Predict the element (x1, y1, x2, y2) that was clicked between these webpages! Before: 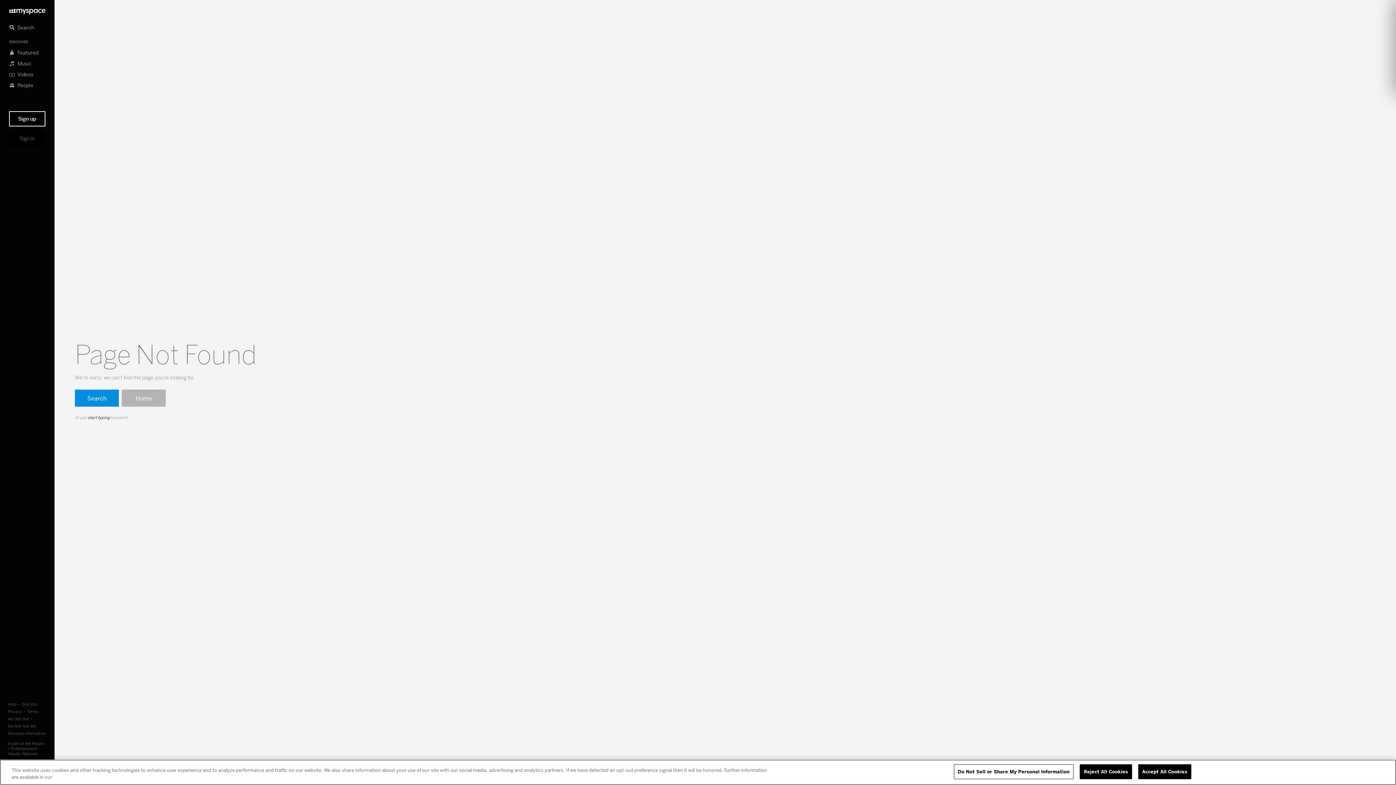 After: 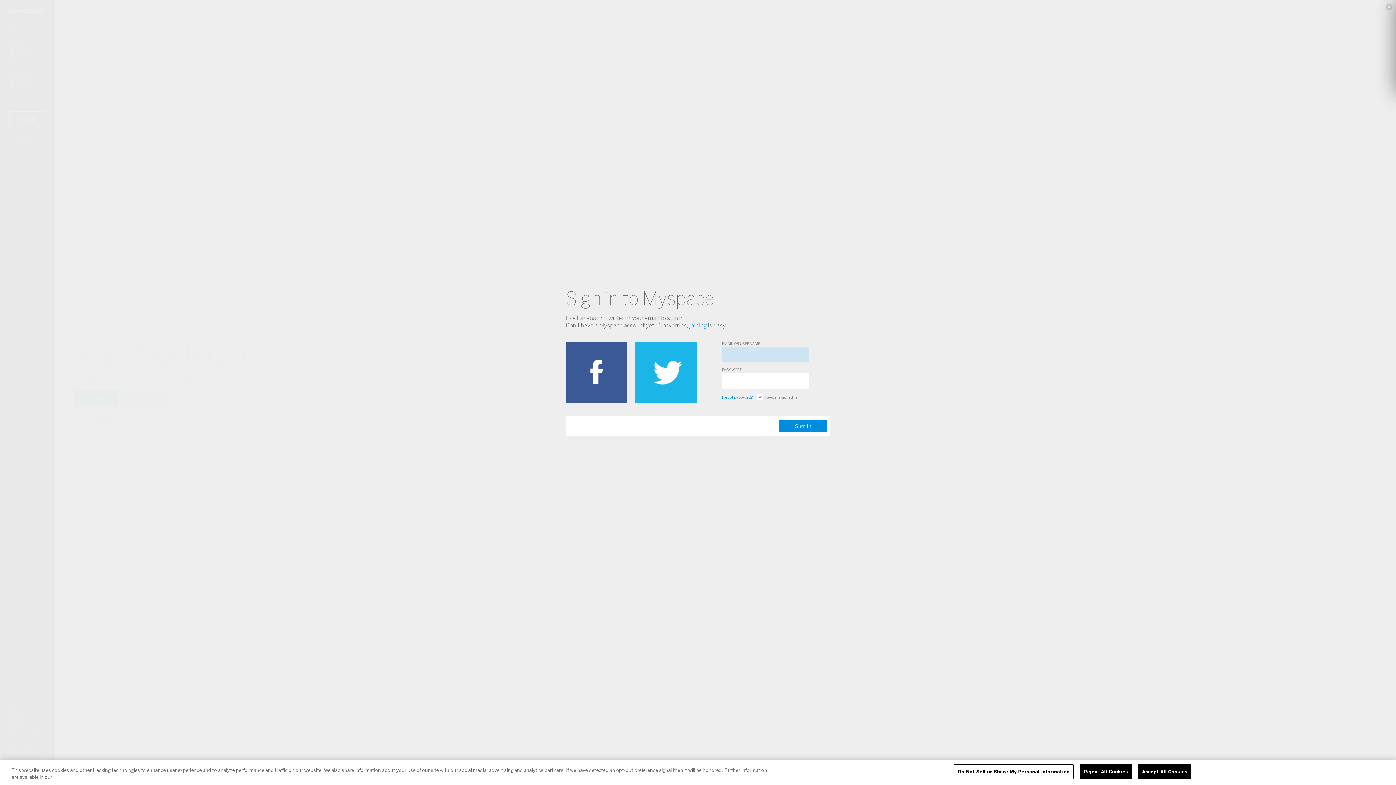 Action: label: Sign in bbox: (9, 130, 45, 146)